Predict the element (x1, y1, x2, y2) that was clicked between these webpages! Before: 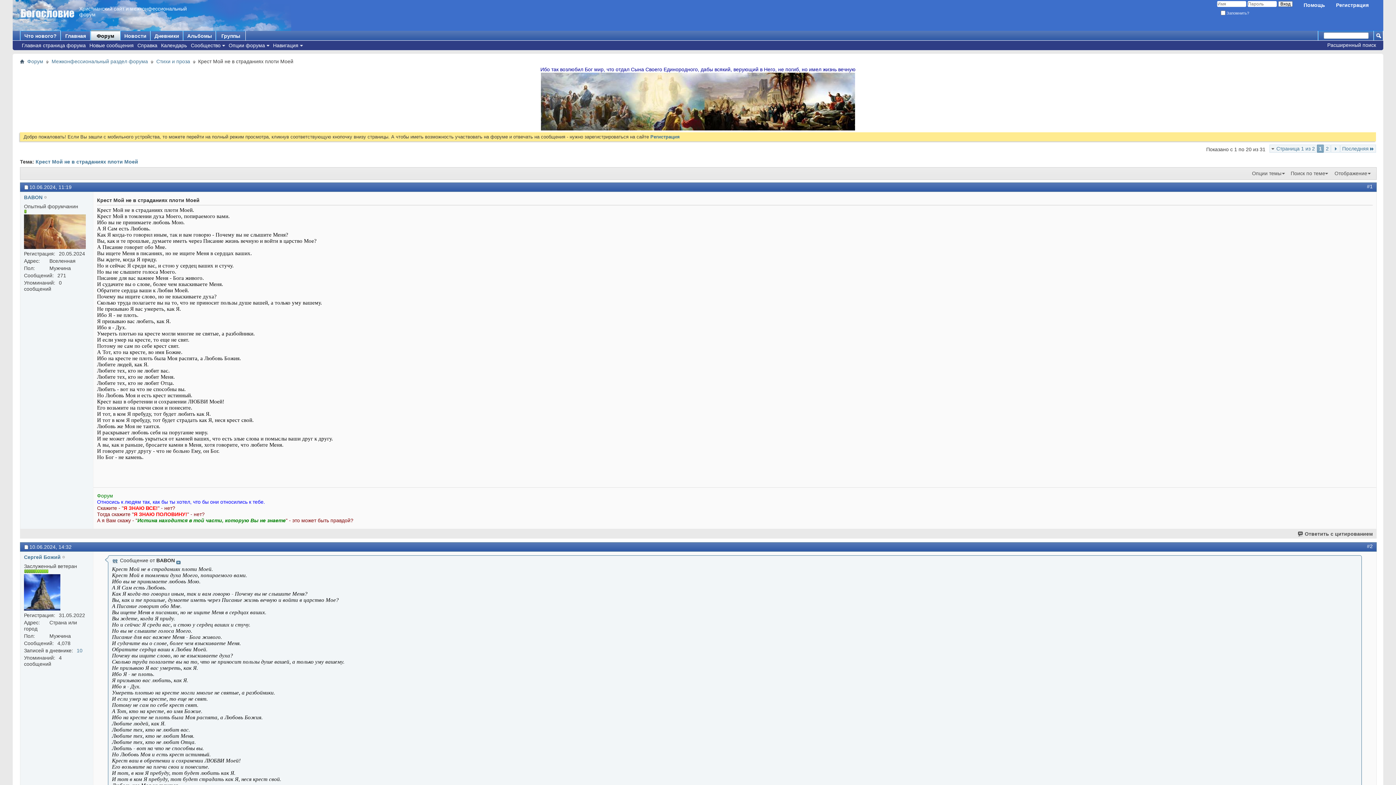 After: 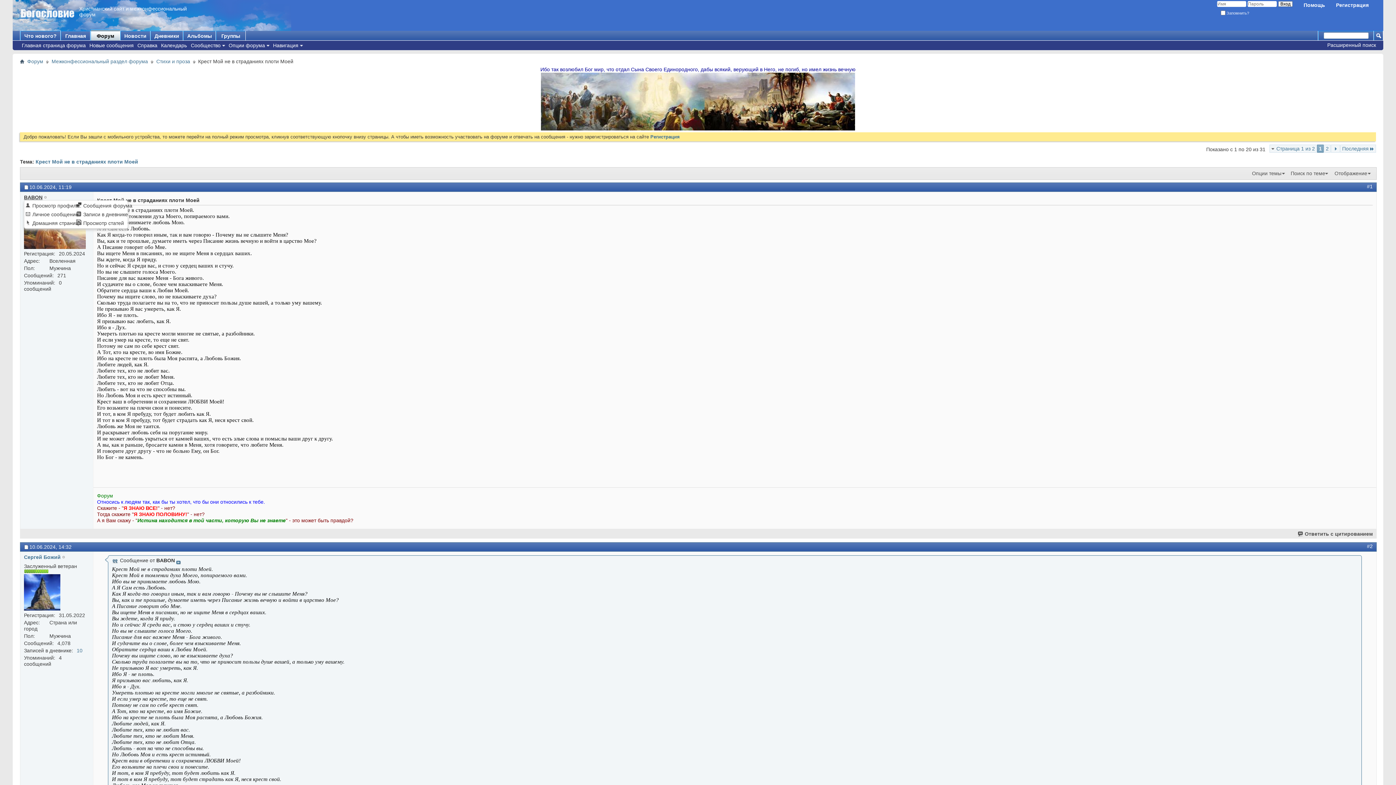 Action: bbox: (24, 194, 42, 200) label: BABON